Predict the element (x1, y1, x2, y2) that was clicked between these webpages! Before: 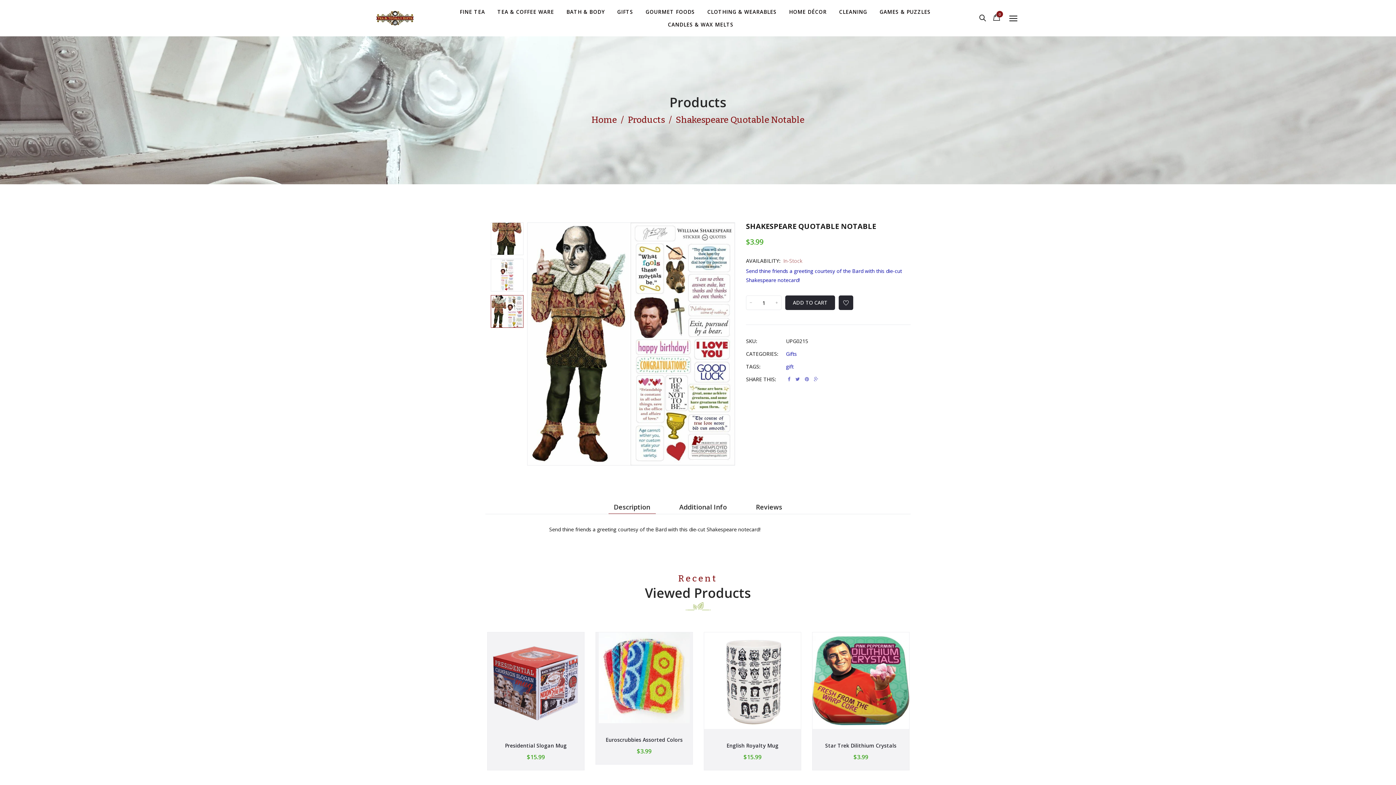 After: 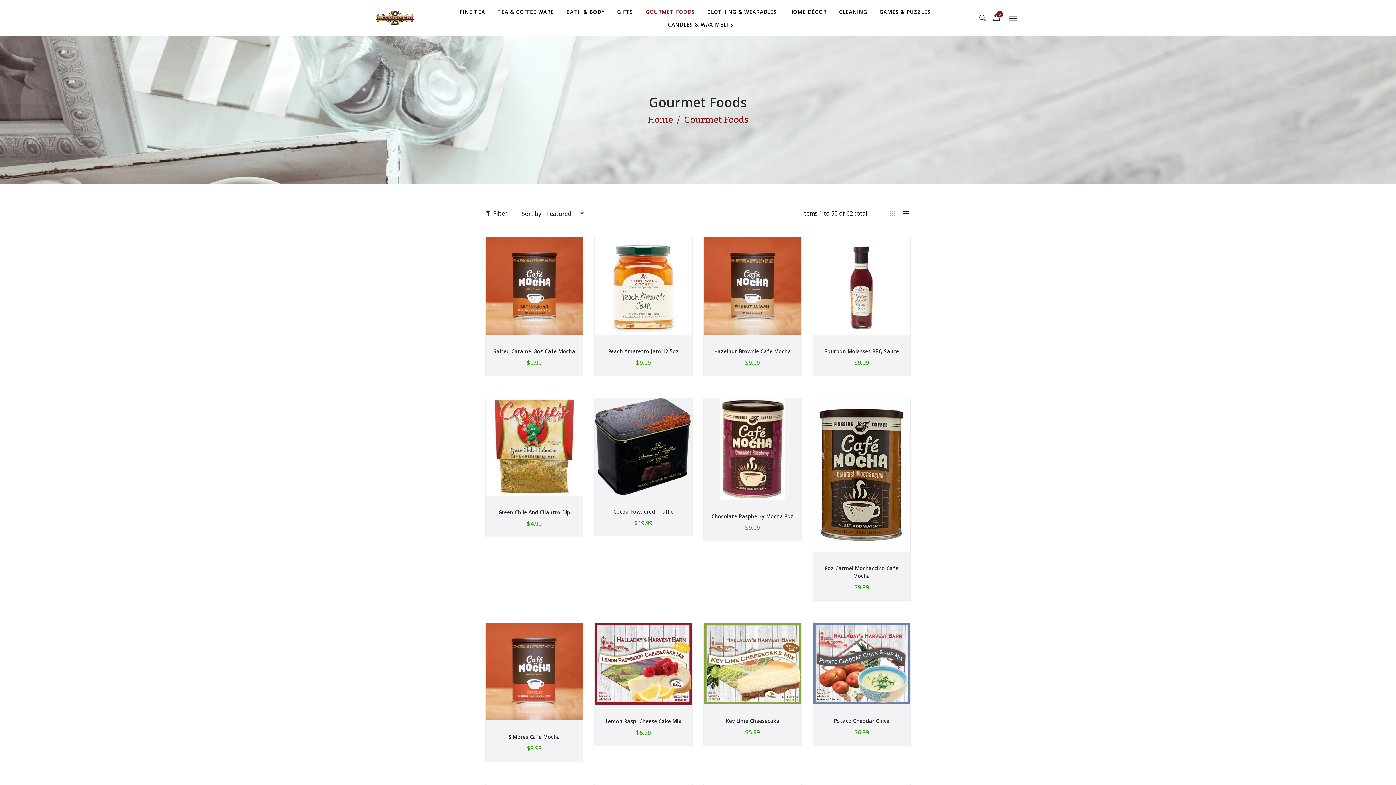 Action: label: GOURMET FOODS bbox: (645, 5, 695, 18)